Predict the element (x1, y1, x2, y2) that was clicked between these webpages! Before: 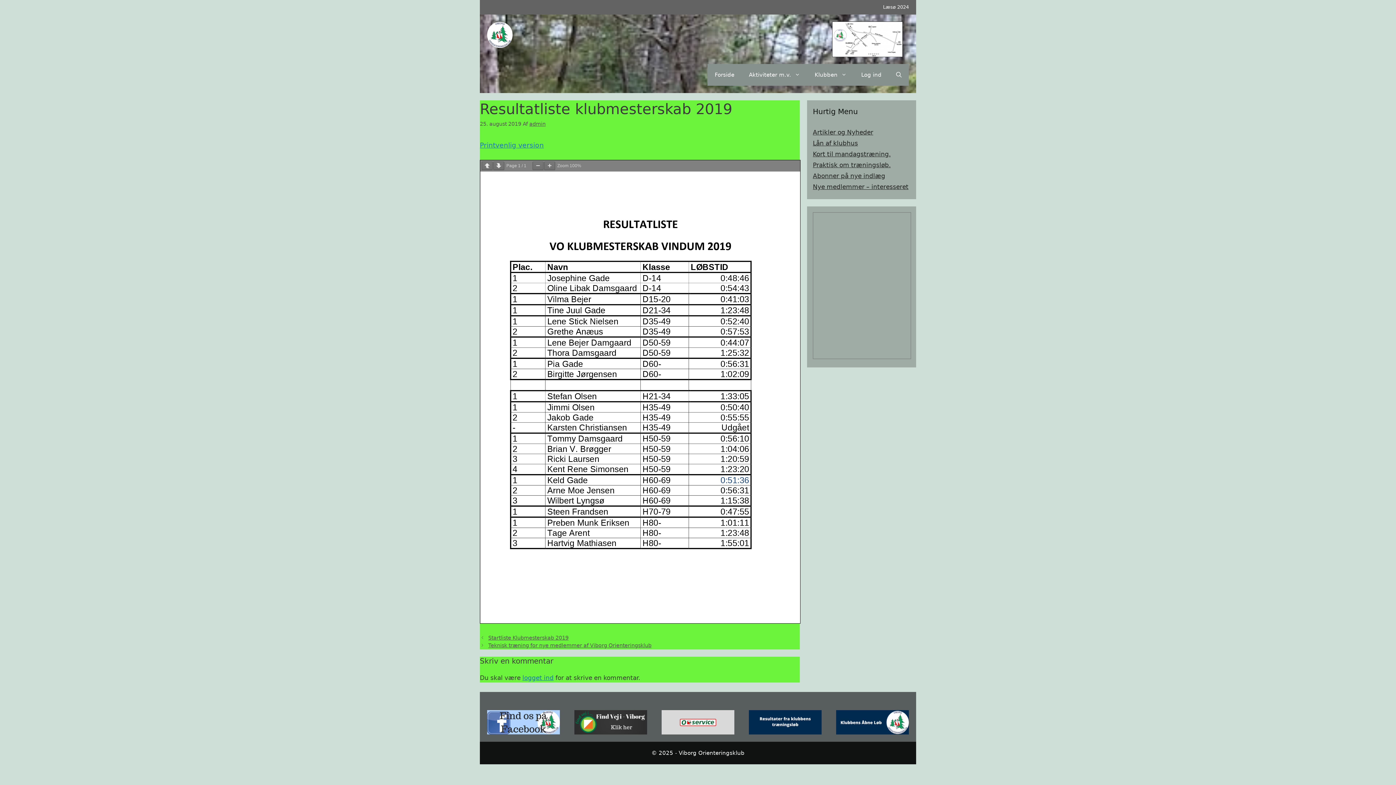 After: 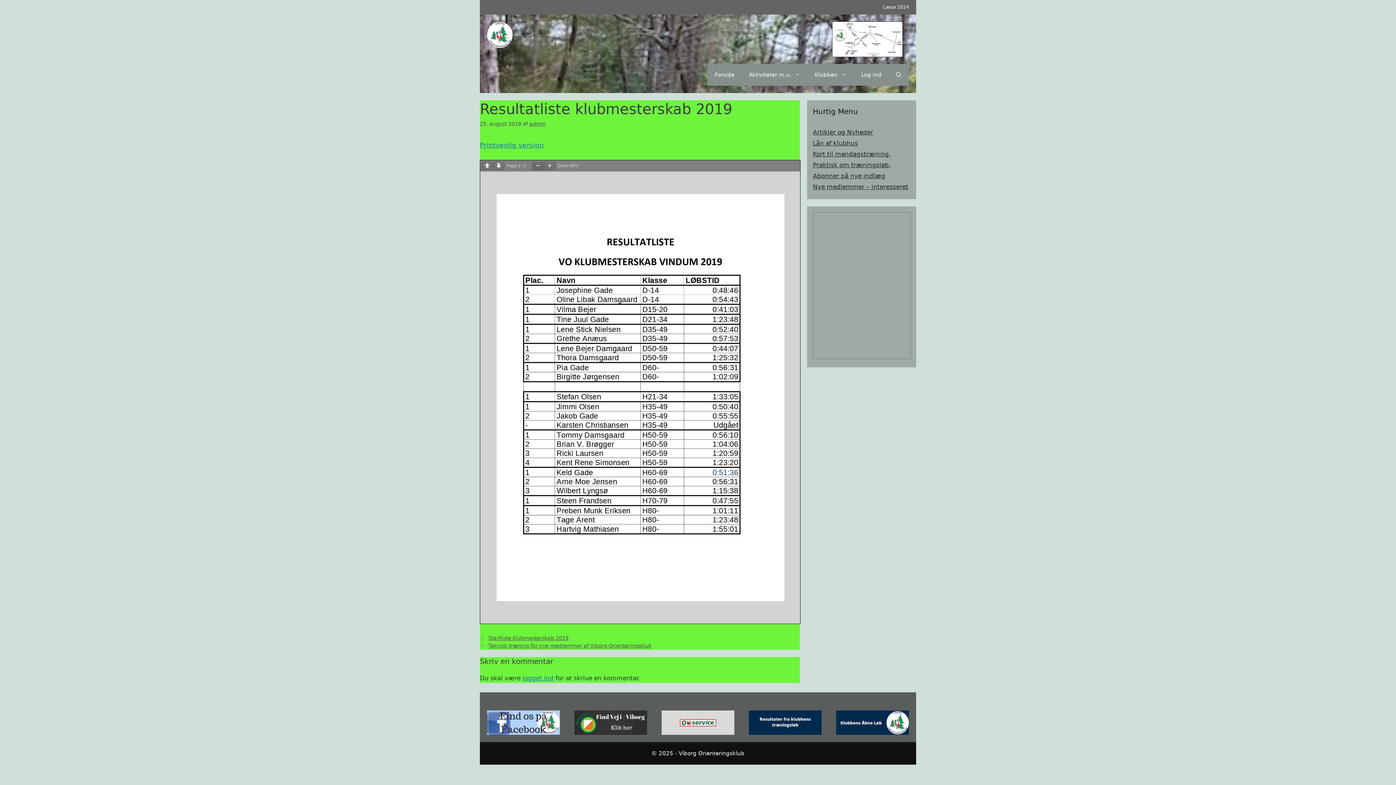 Action: bbox: (532, 161, 543, 170)